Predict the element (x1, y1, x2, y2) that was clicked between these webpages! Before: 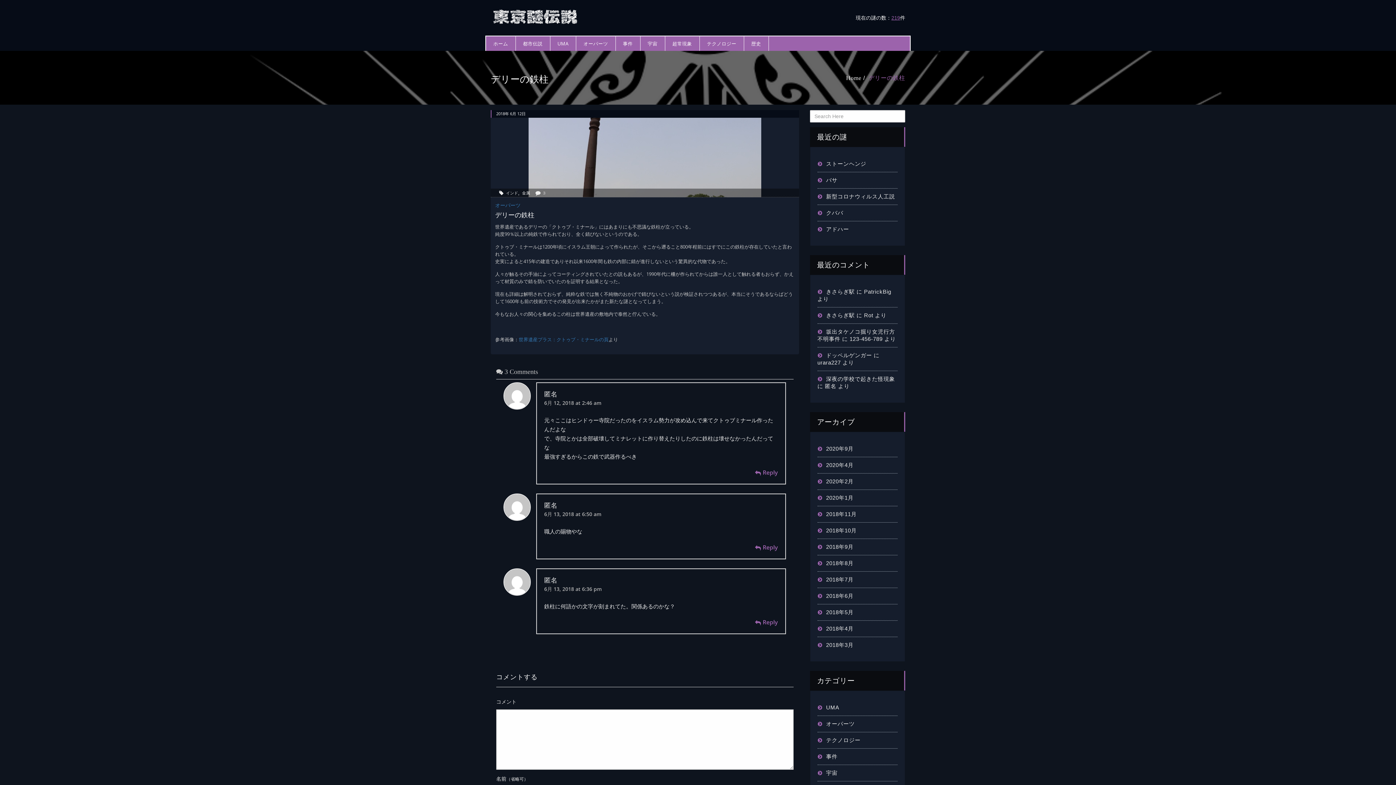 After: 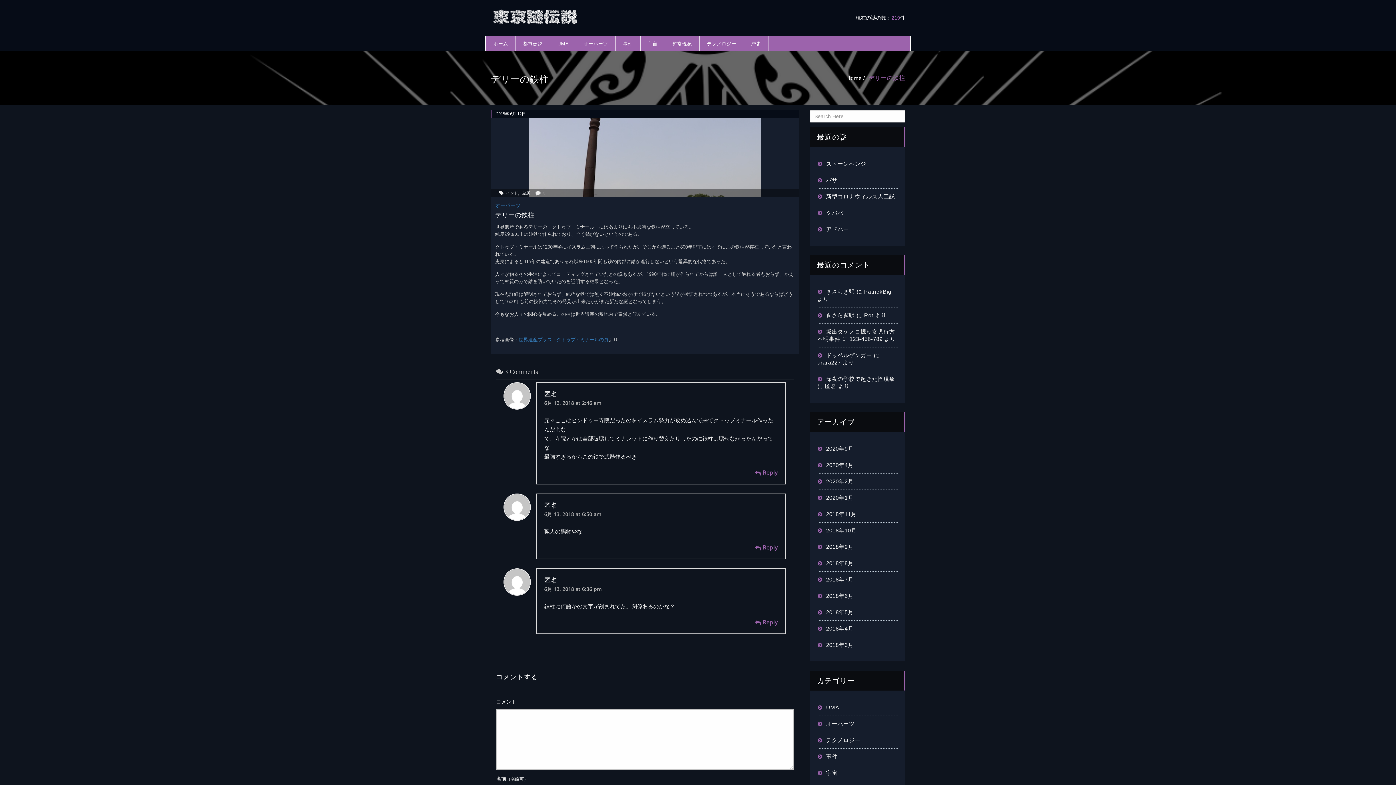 Action: bbox: (499, 188, 503, 197)